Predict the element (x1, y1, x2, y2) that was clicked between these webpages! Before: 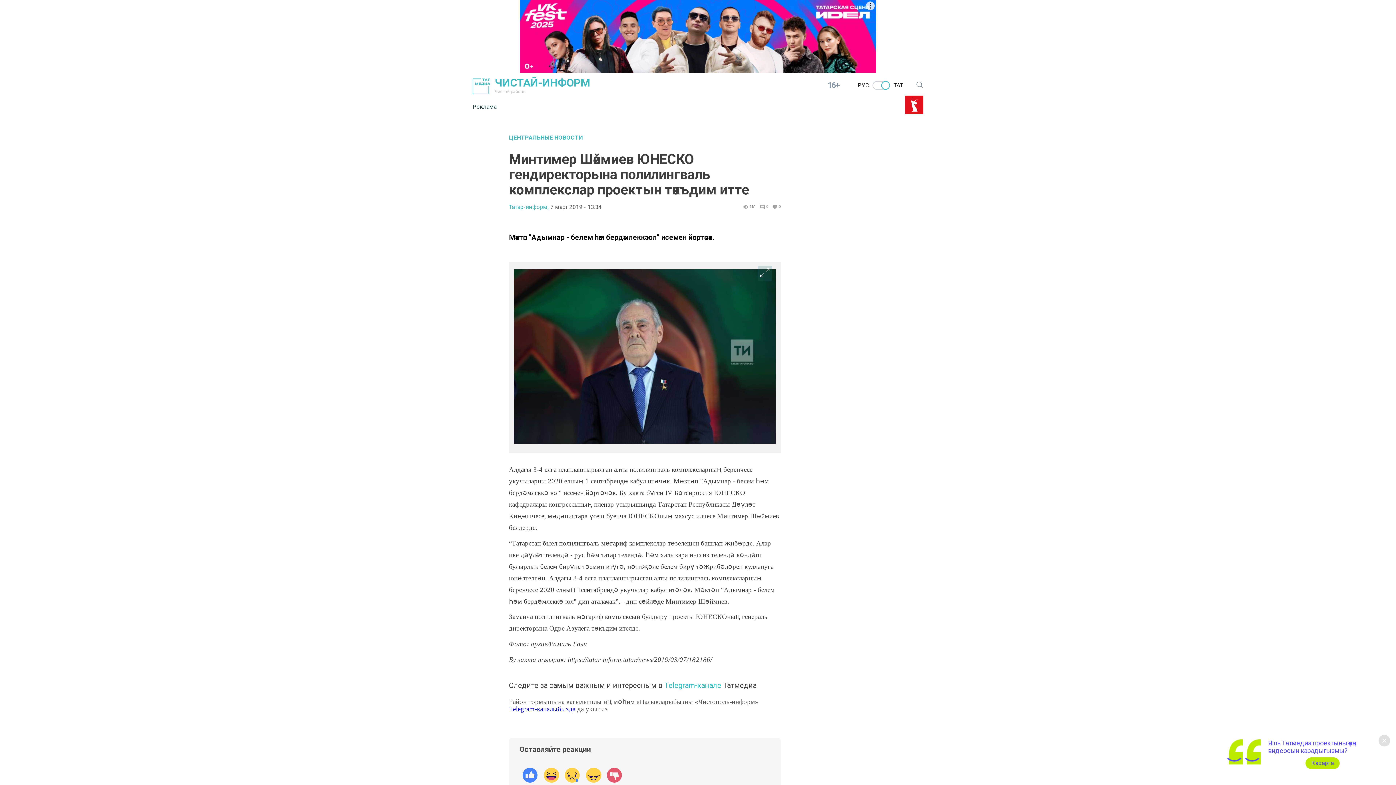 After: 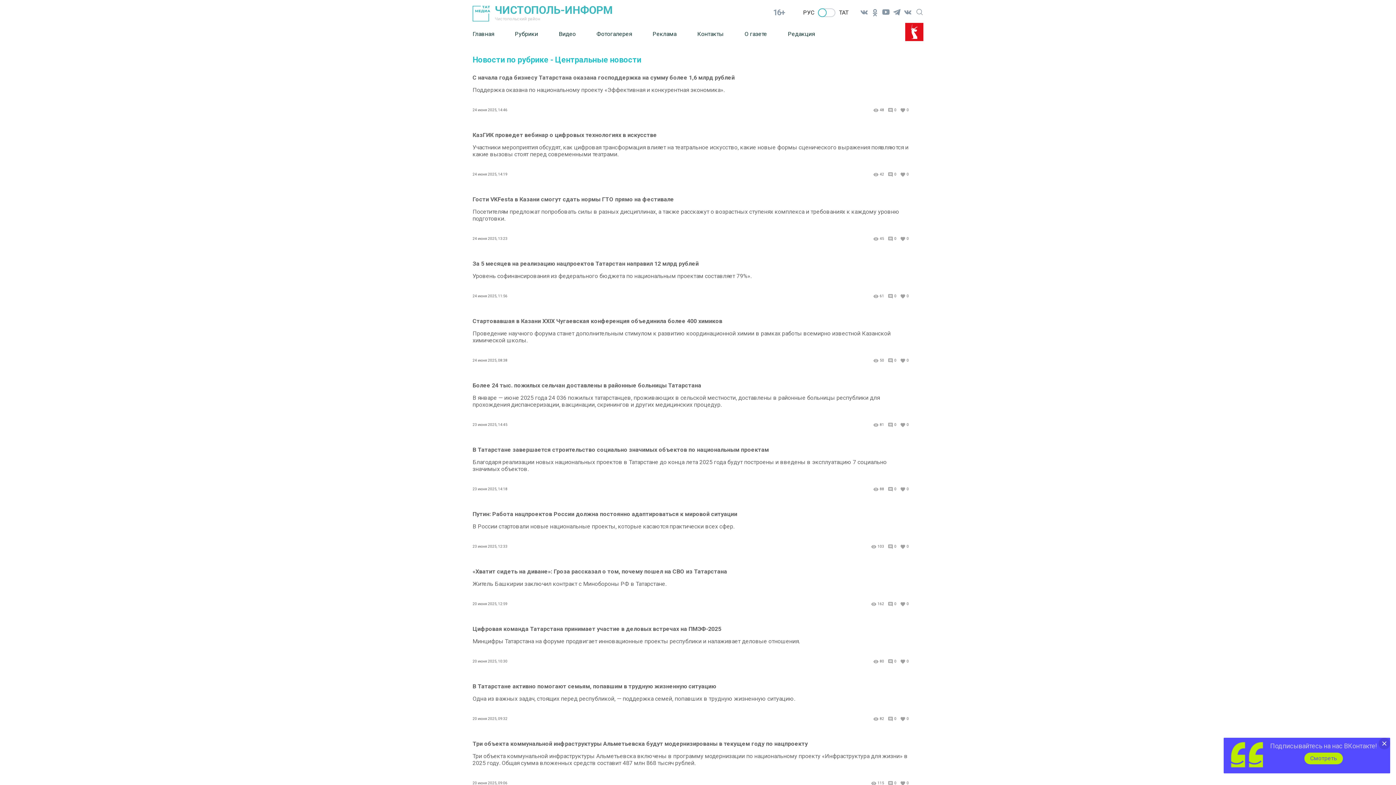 Action: bbox: (509, 134, 781, 140) label: ЦЕНТРАЛЬНЫЕ НОВОСТИ